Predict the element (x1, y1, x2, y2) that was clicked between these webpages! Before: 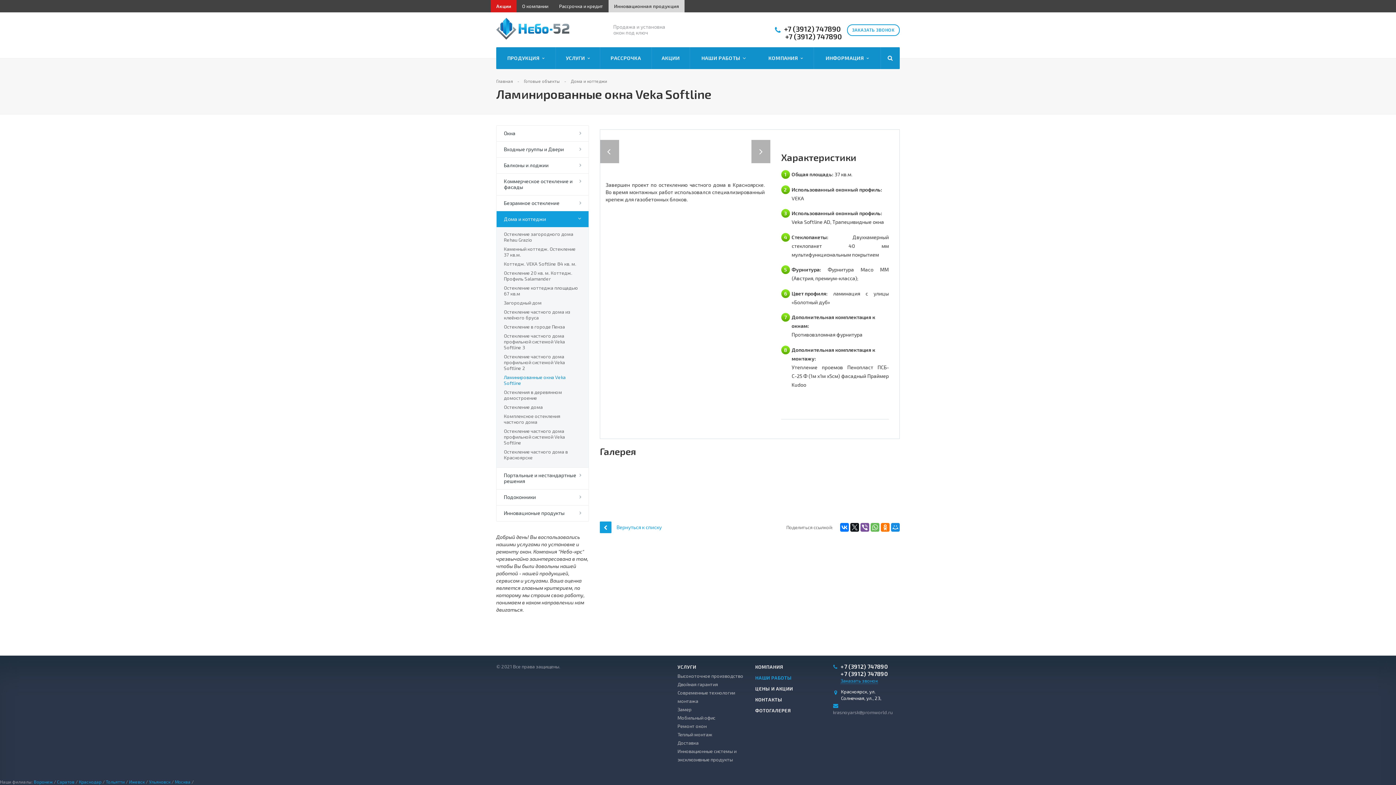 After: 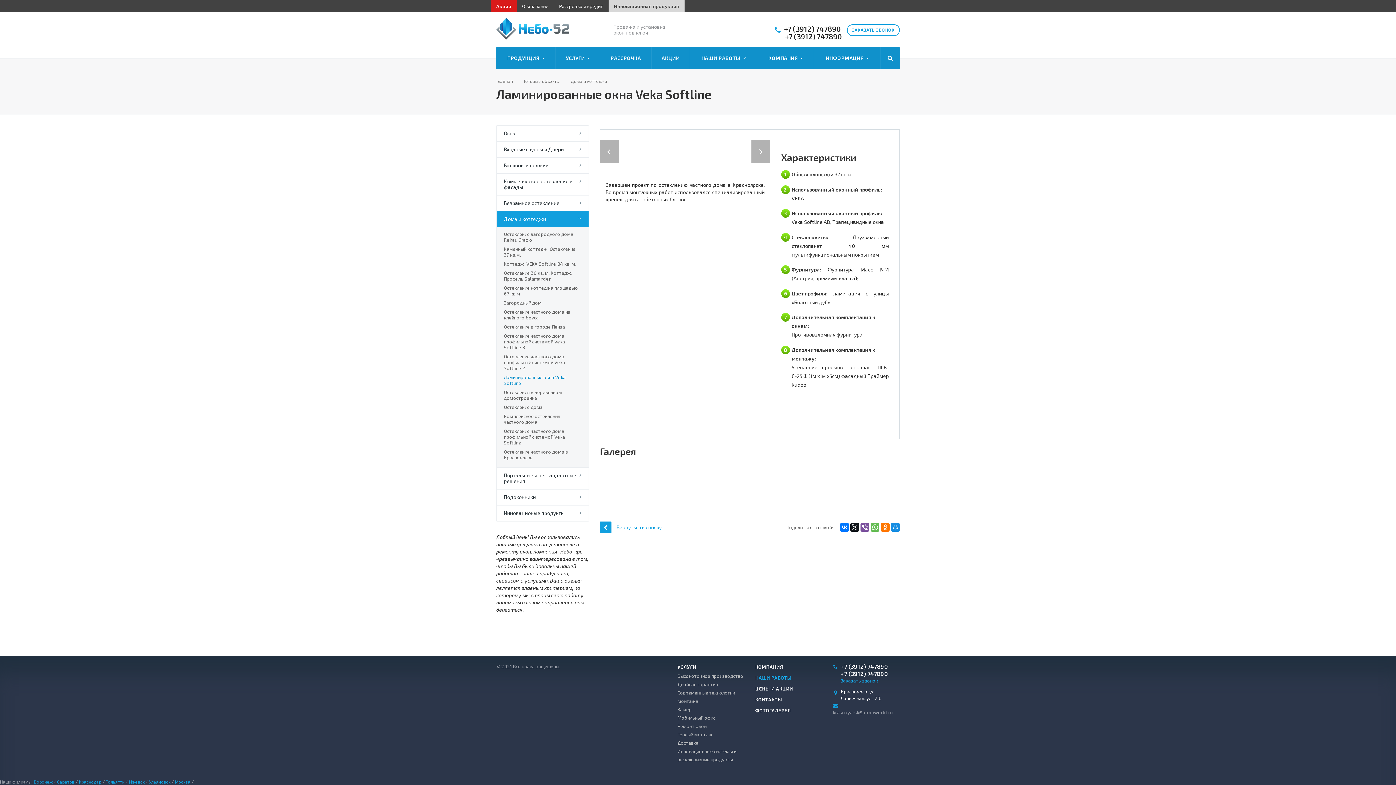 Action: label: +7 (3912) 747890 bbox: (784, 25, 840, 32)